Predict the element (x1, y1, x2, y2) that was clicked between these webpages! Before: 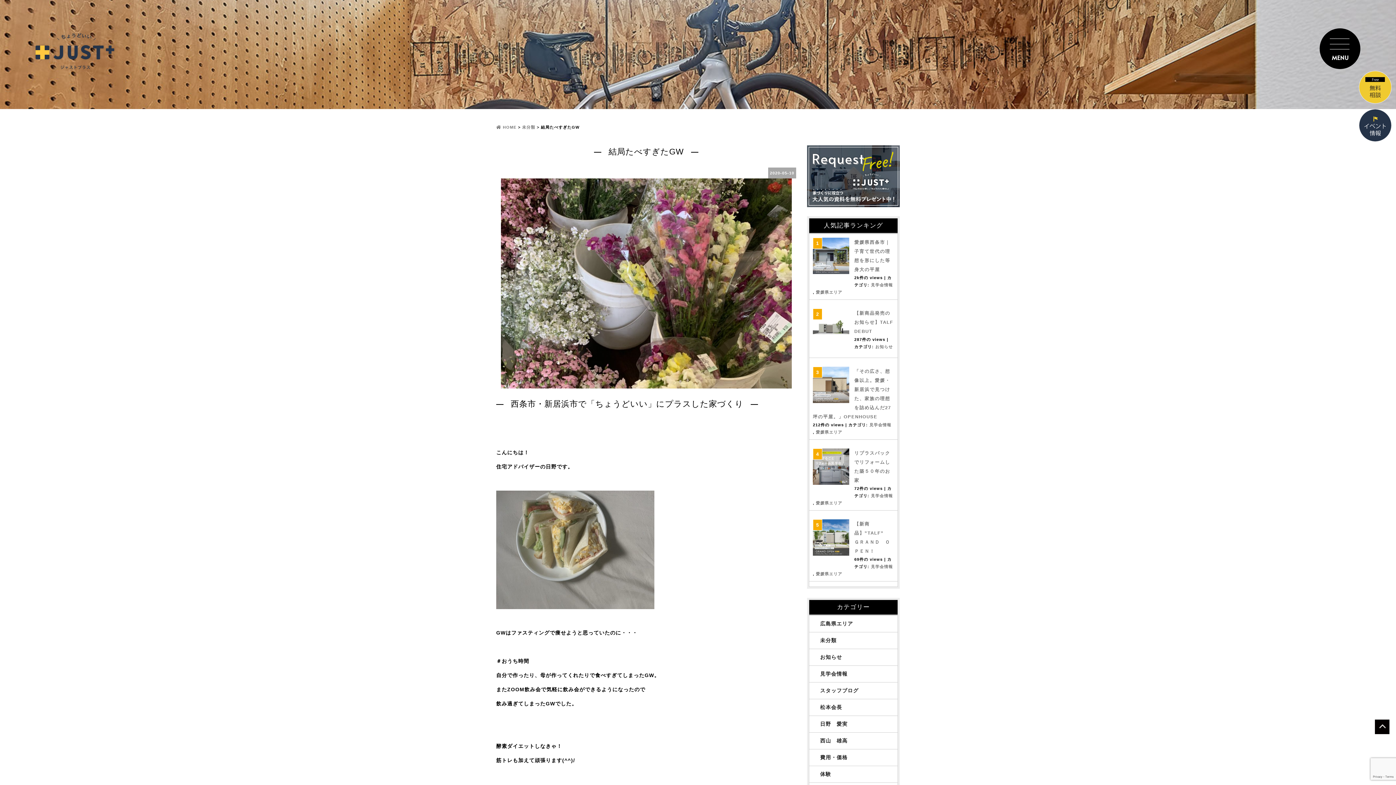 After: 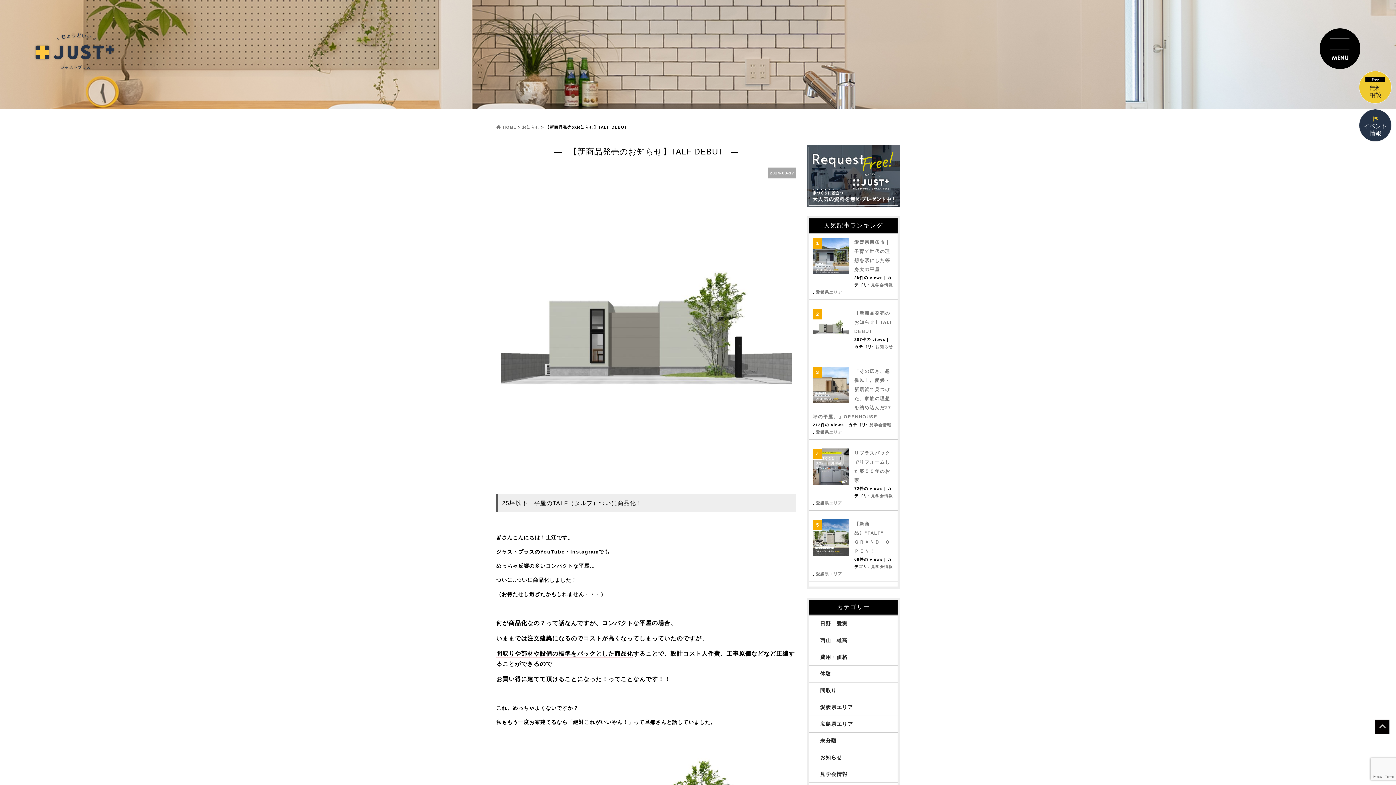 Action: label: 【新商品発売のお知らせ】TALF DEBUT bbox: (854, 310, 893, 334)